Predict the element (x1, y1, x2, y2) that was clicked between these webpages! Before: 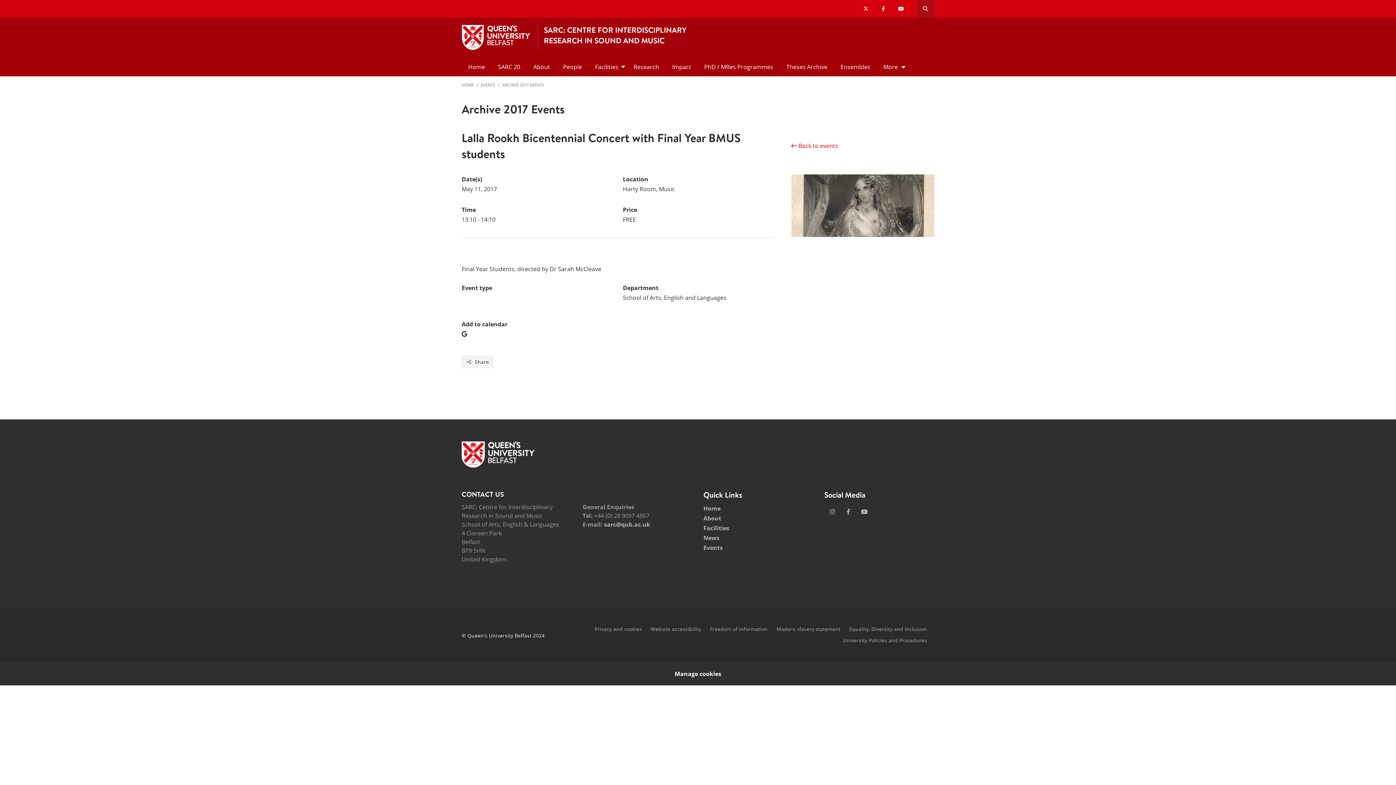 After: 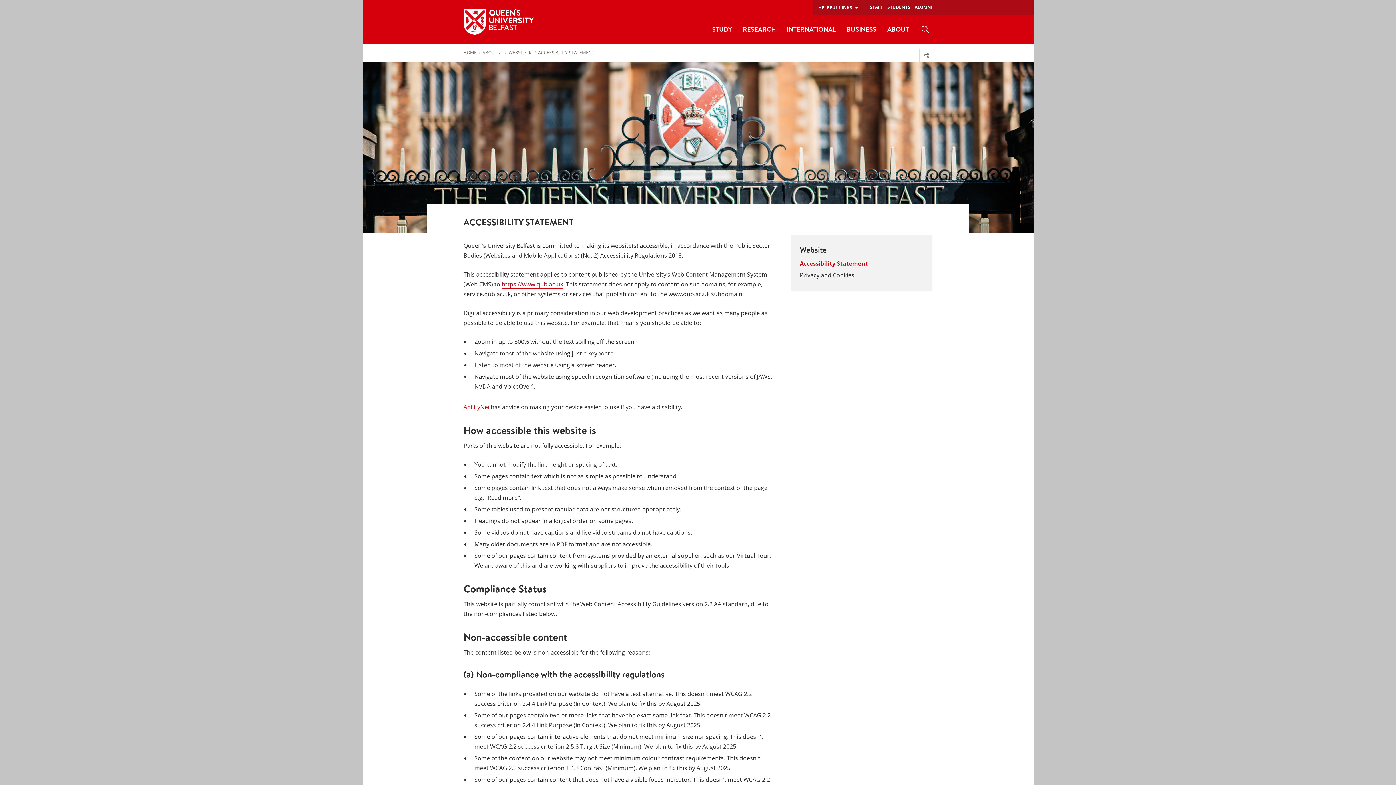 Action: bbox: (650, 625, 701, 632) label: Website accessibility